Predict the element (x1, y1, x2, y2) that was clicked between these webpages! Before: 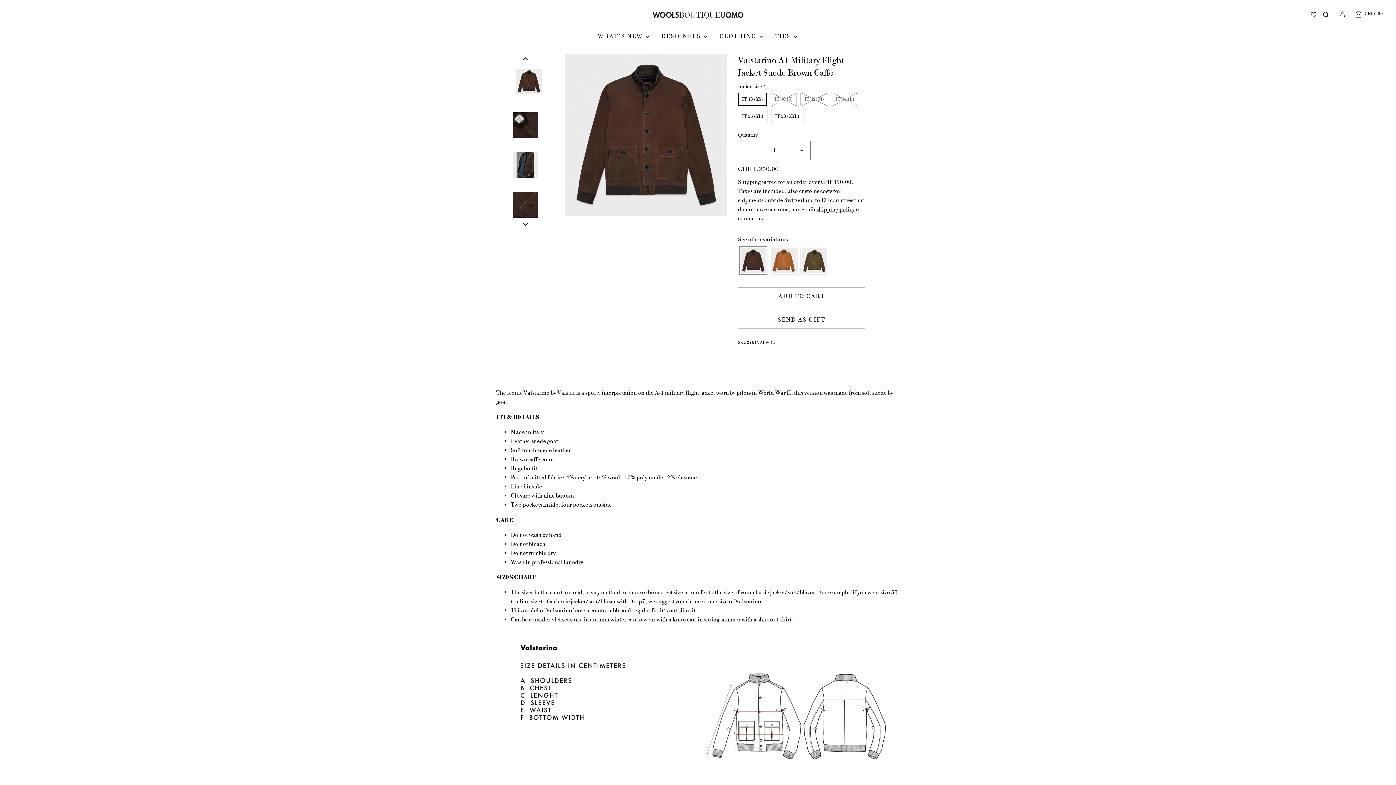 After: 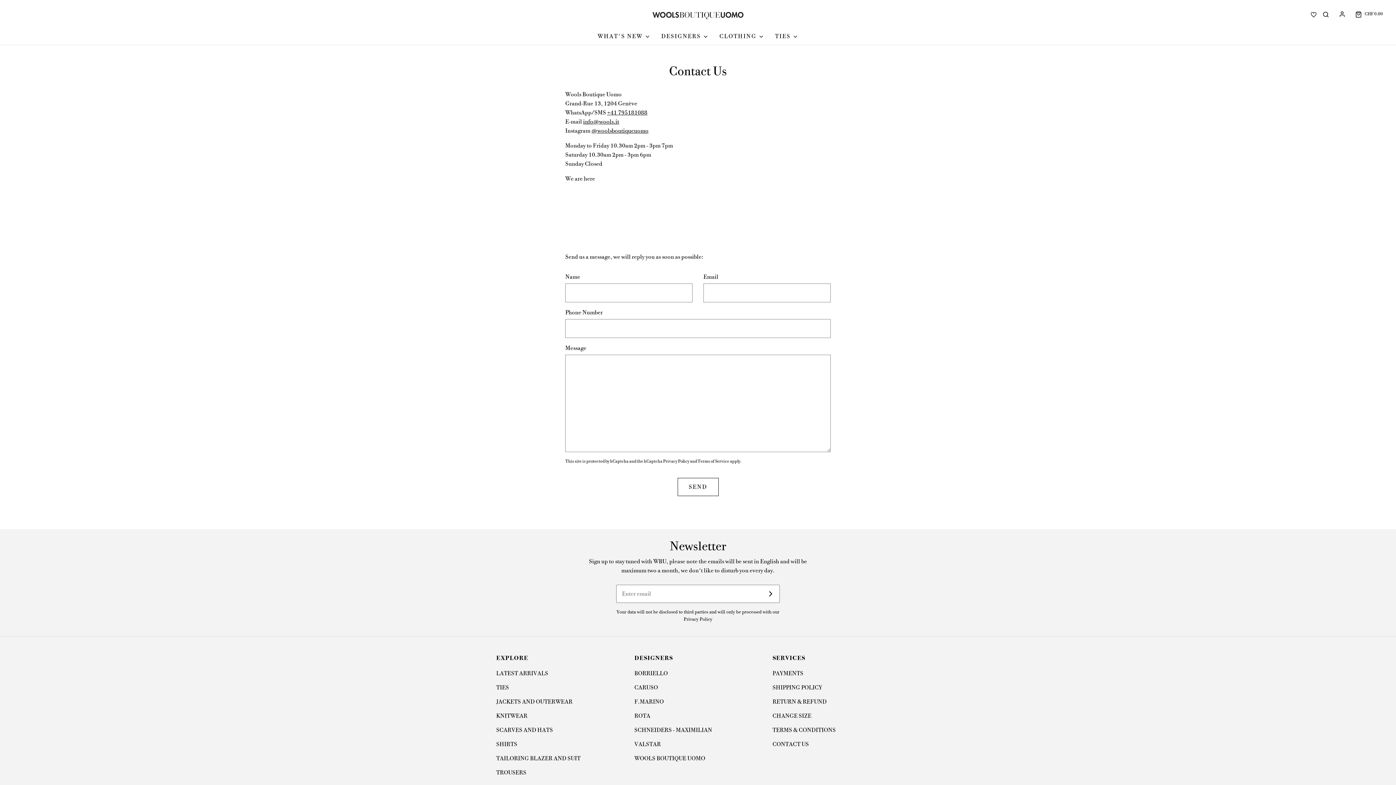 Action: bbox: (738, 214, 762, 222) label: contact us